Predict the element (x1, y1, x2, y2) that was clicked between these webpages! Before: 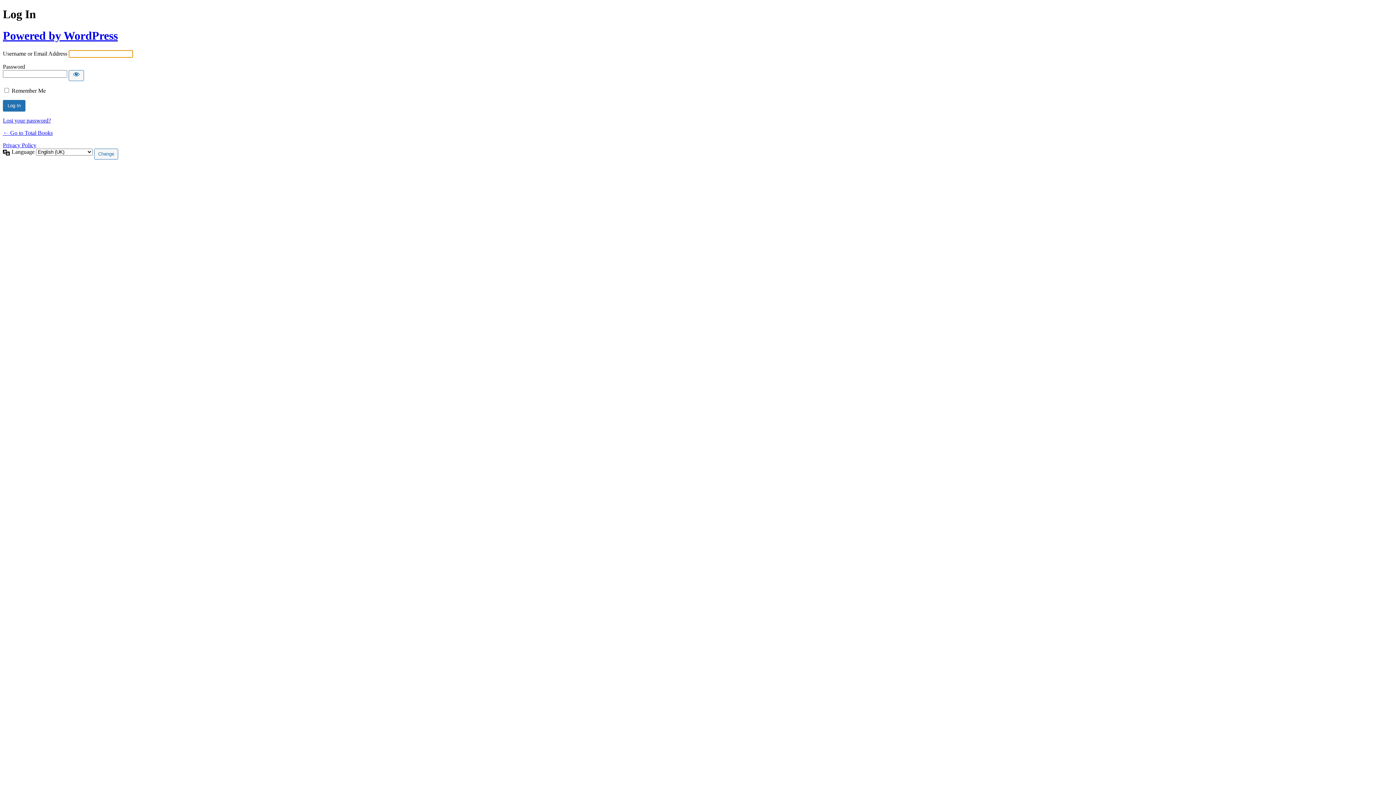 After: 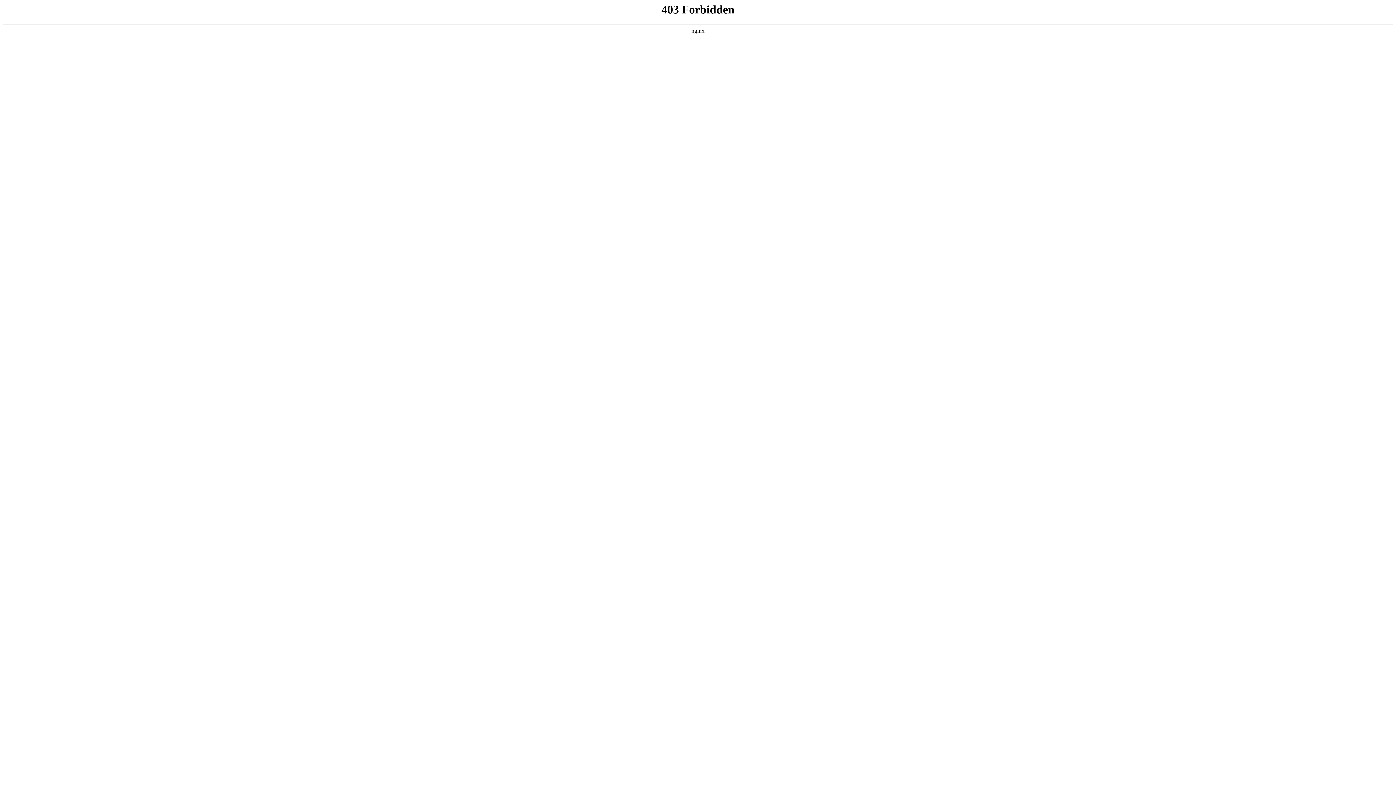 Action: label: Powered by WordPress bbox: (2, 29, 117, 42)